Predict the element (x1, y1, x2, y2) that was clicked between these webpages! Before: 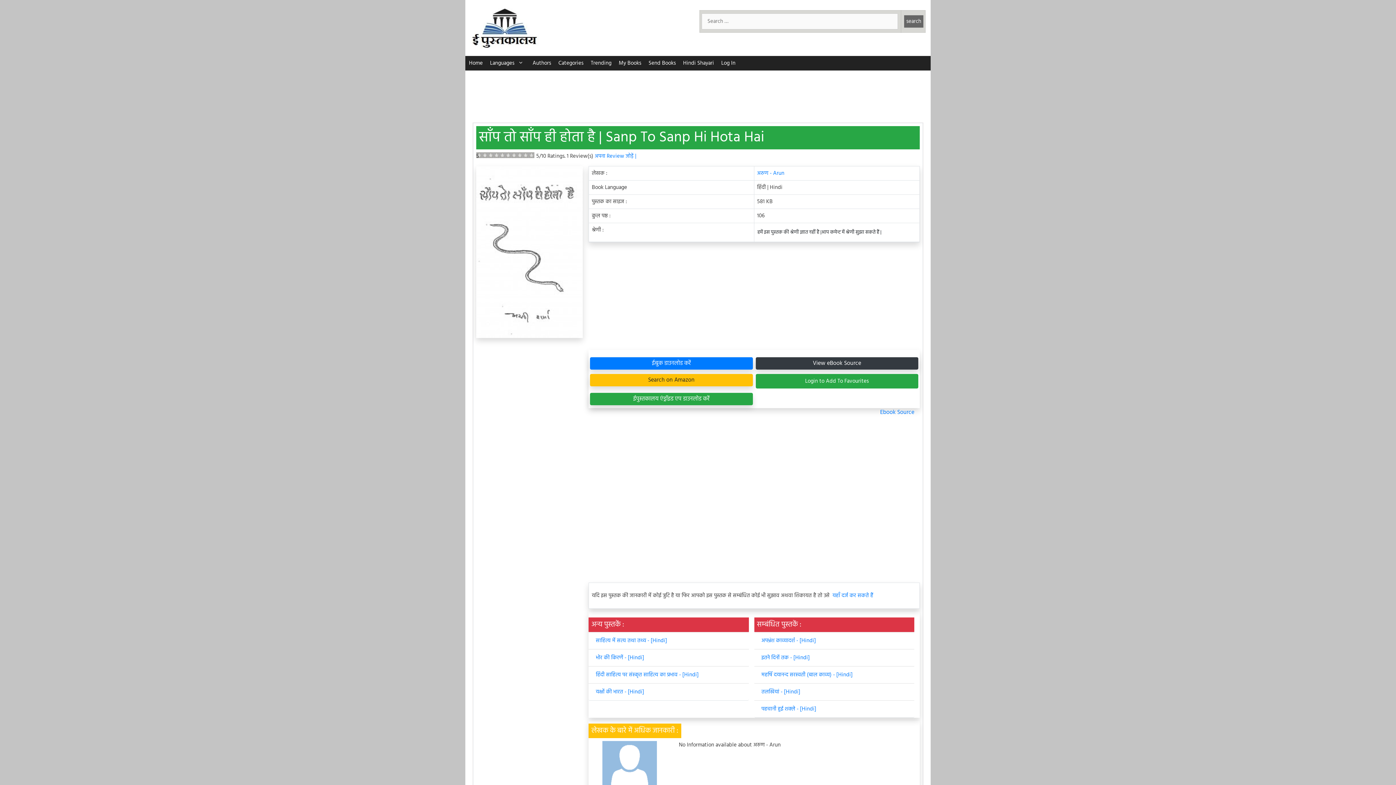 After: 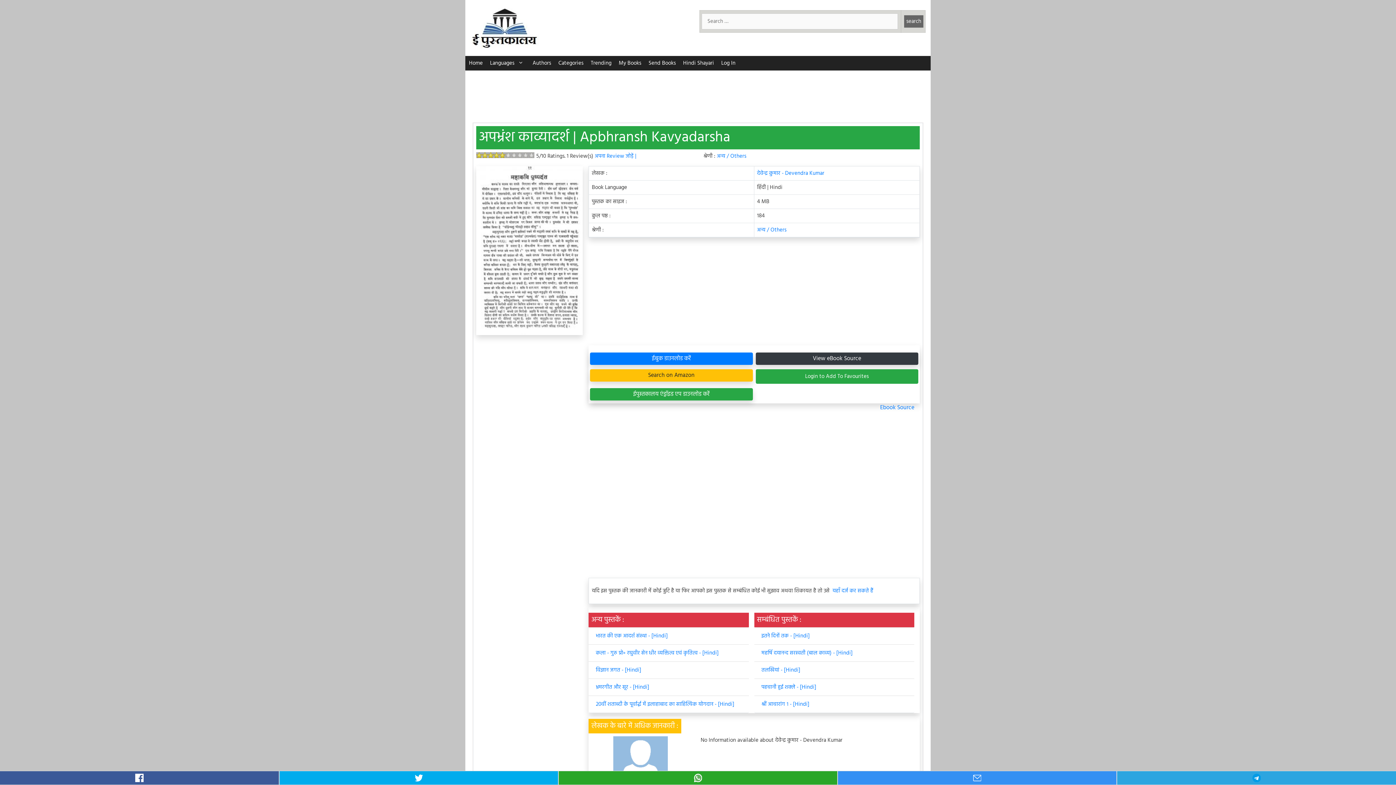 Action: bbox: (761, 636, 816, 645) label: अपभ्रंश काव्यादर्श - [Hindi]